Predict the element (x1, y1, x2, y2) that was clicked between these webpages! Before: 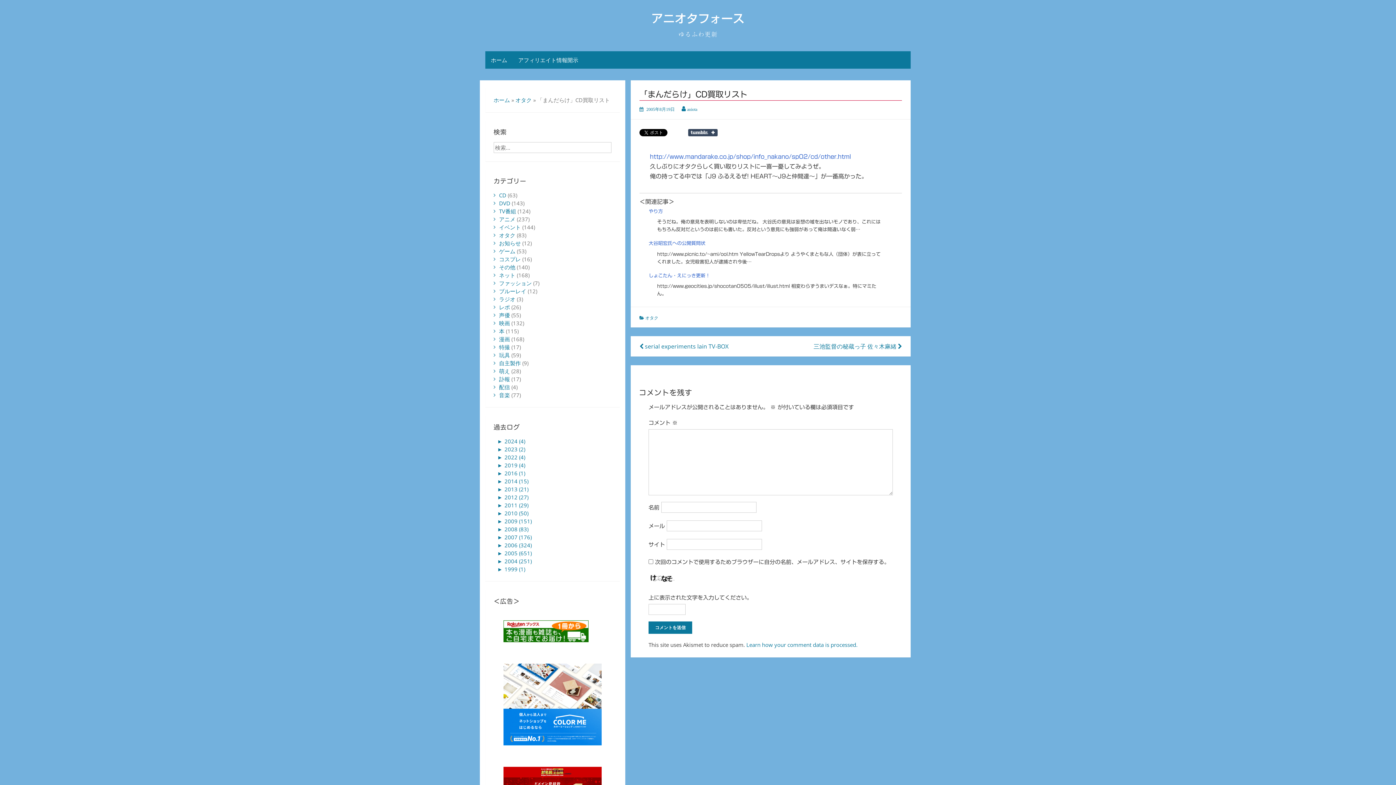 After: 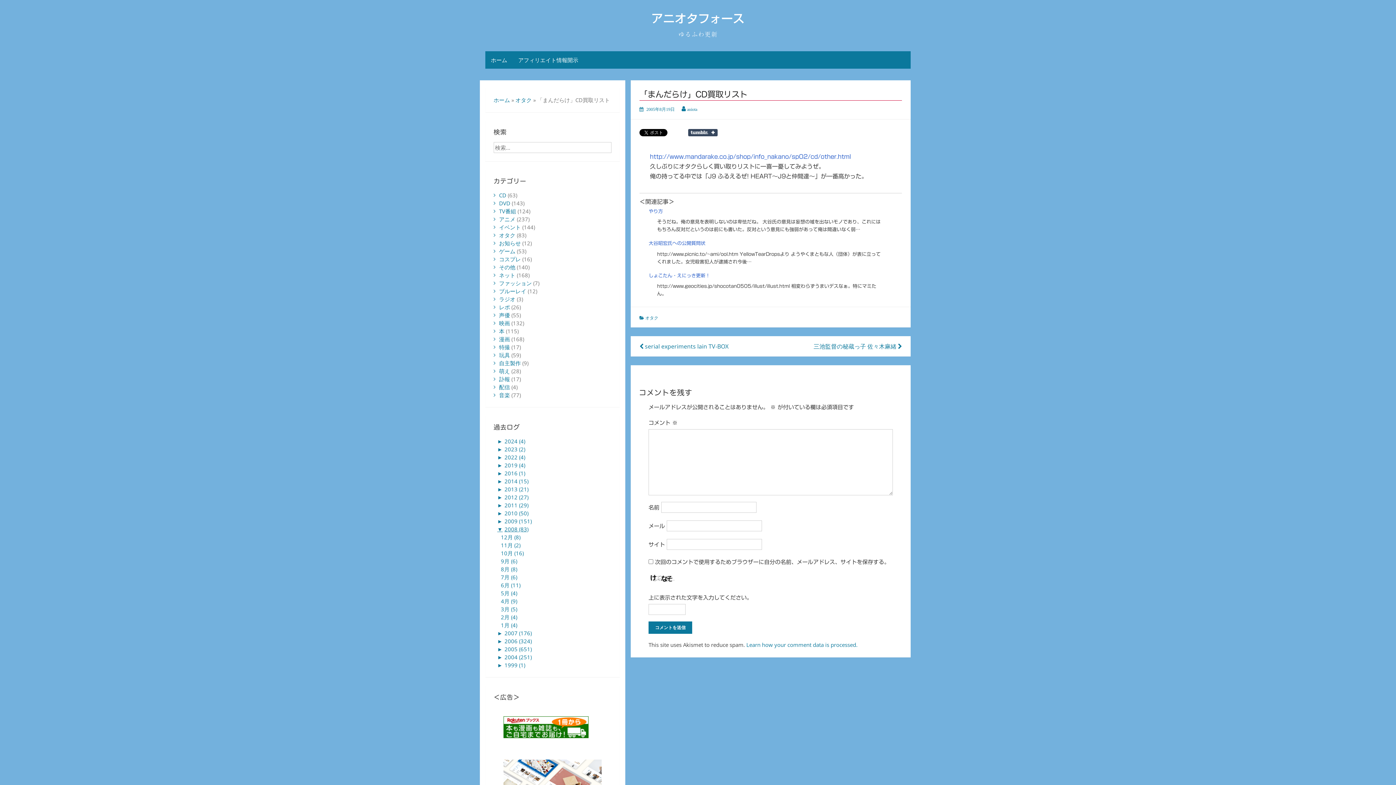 Action: bbox: (497, 525, 528, 532) label: ►2008 (83)